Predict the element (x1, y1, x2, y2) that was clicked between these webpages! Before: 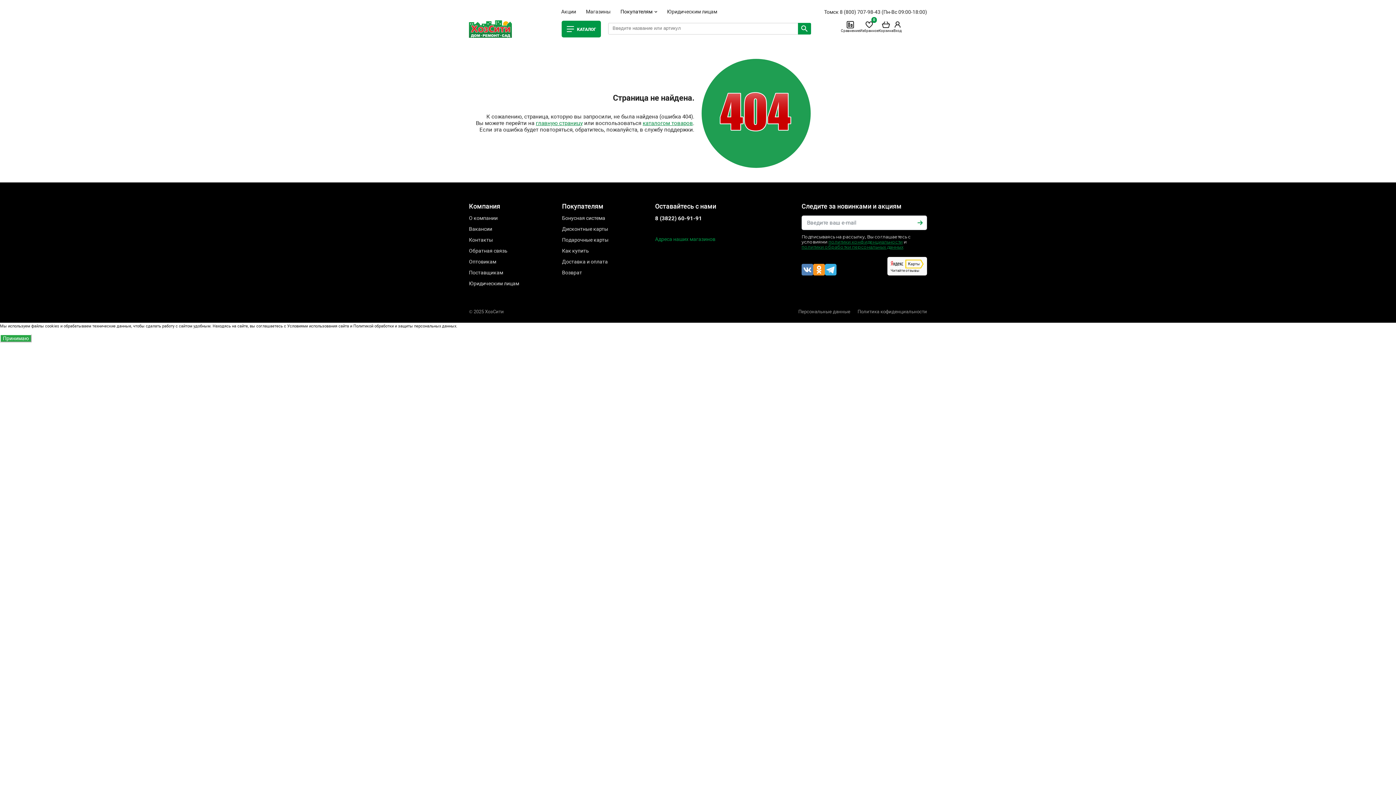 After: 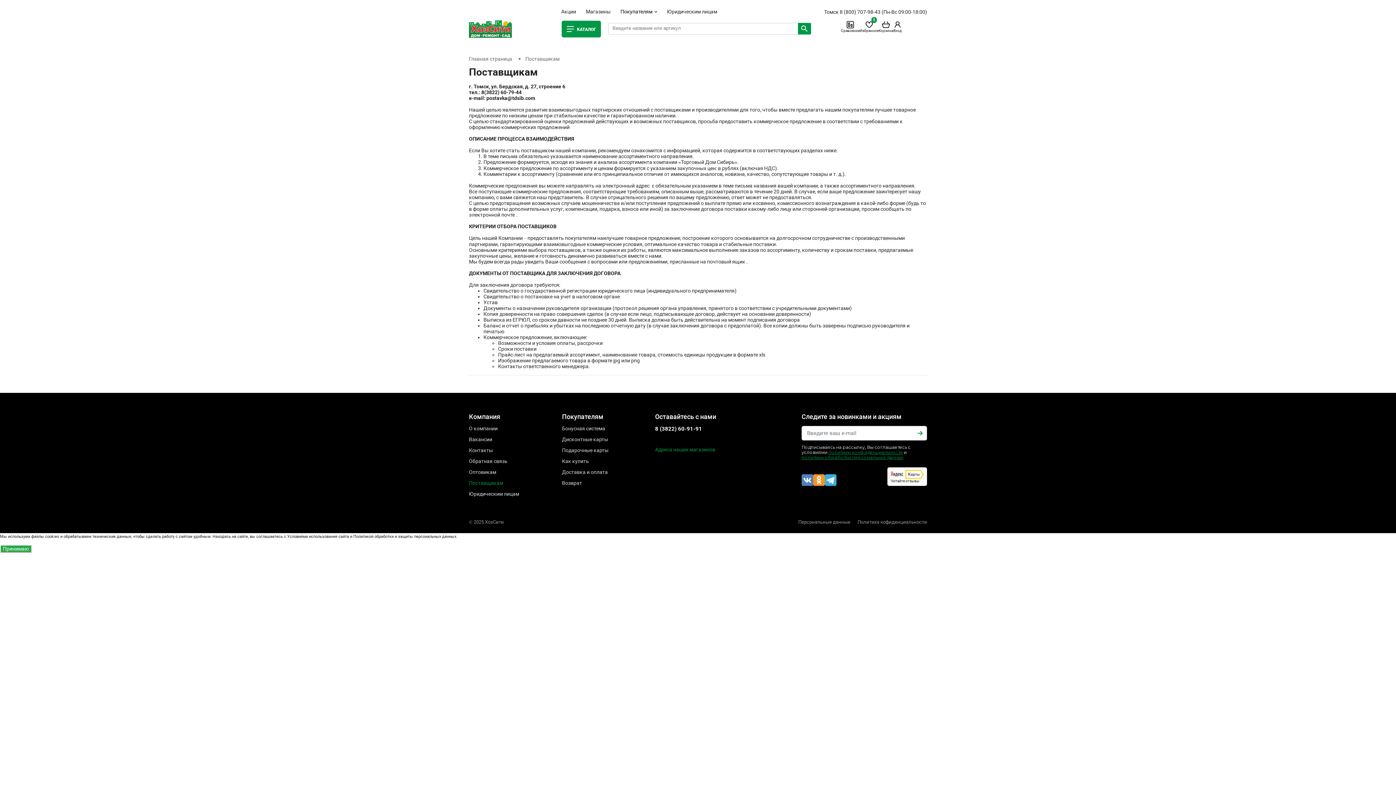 Action: bbox: (469, 269, 503, 275) label: Поставщикам